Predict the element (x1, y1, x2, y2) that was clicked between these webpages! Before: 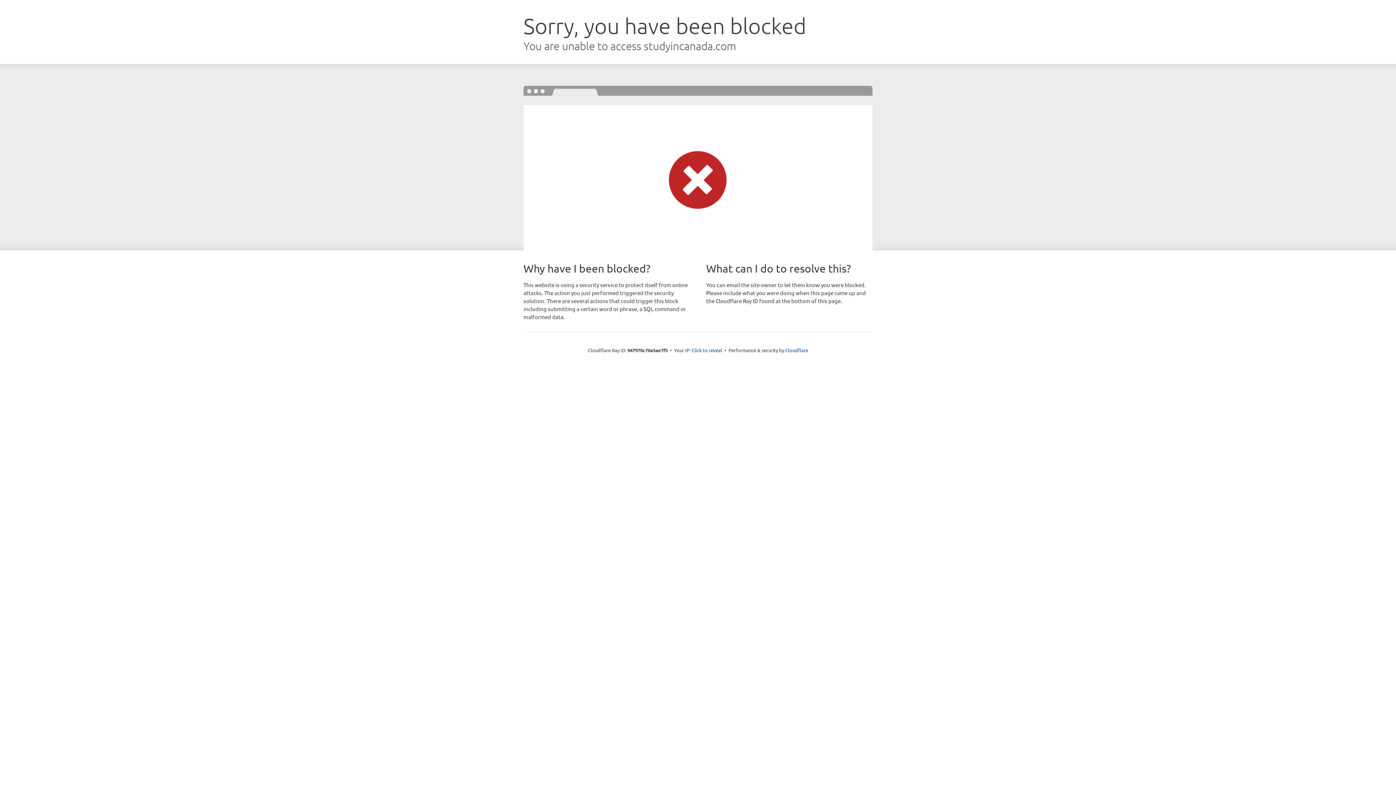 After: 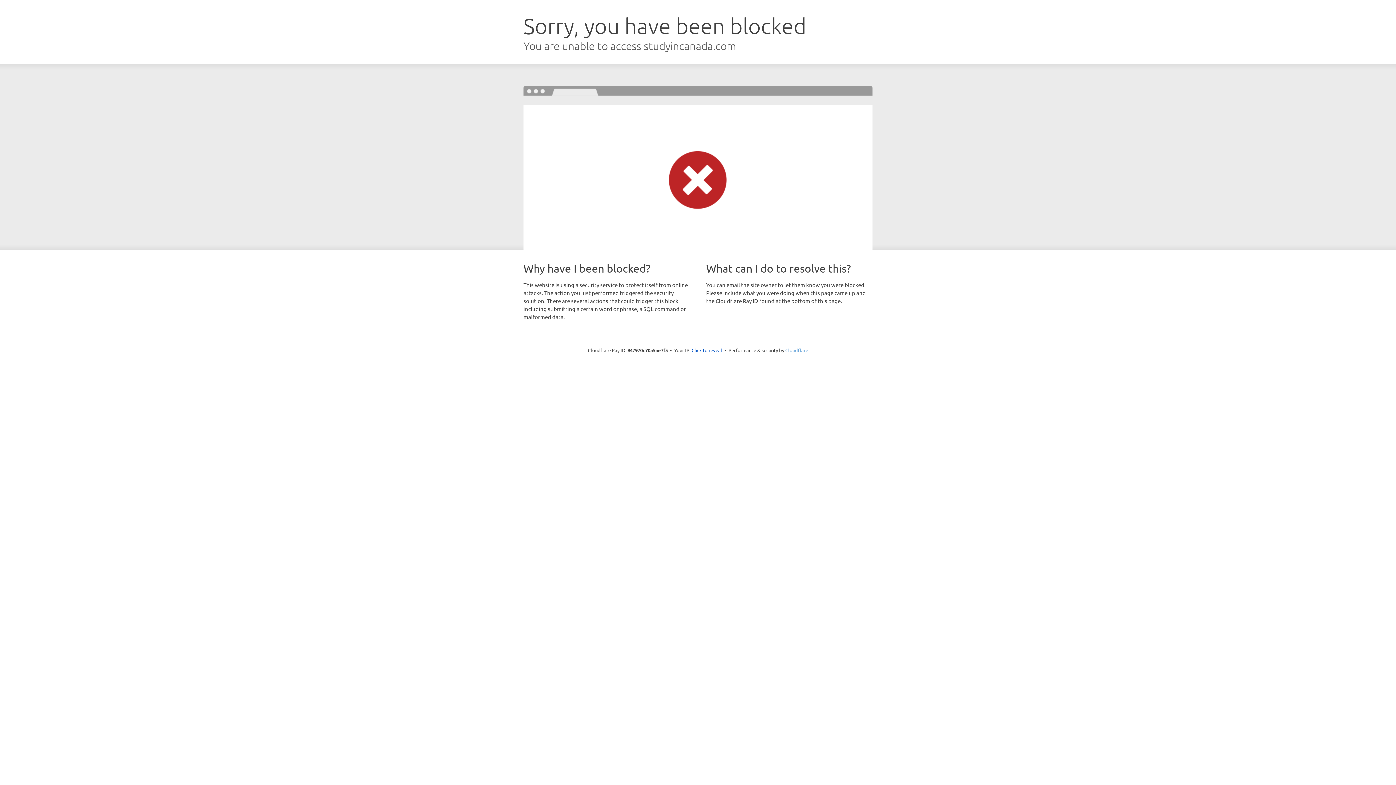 Action: bbox: (785, 347, 808, 353) label: Cloudflare